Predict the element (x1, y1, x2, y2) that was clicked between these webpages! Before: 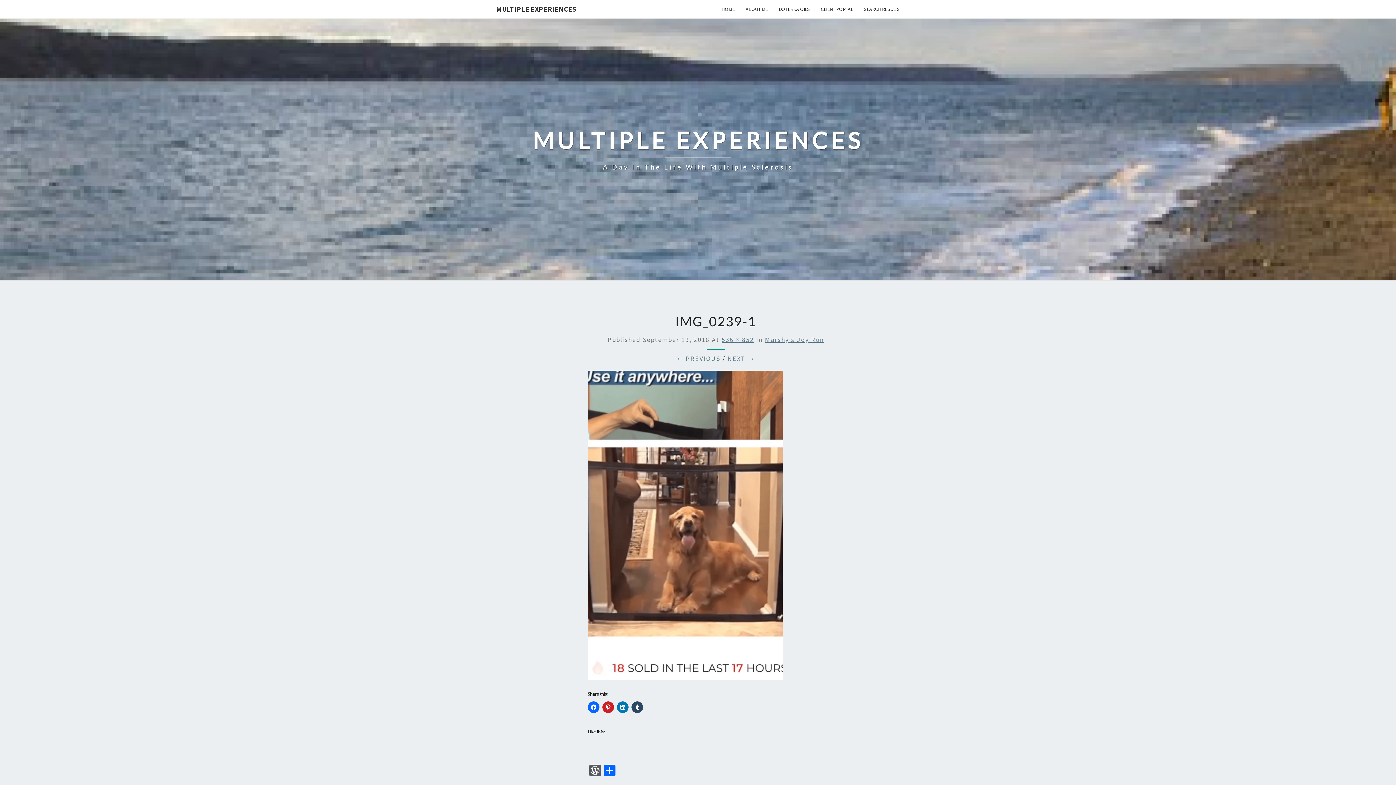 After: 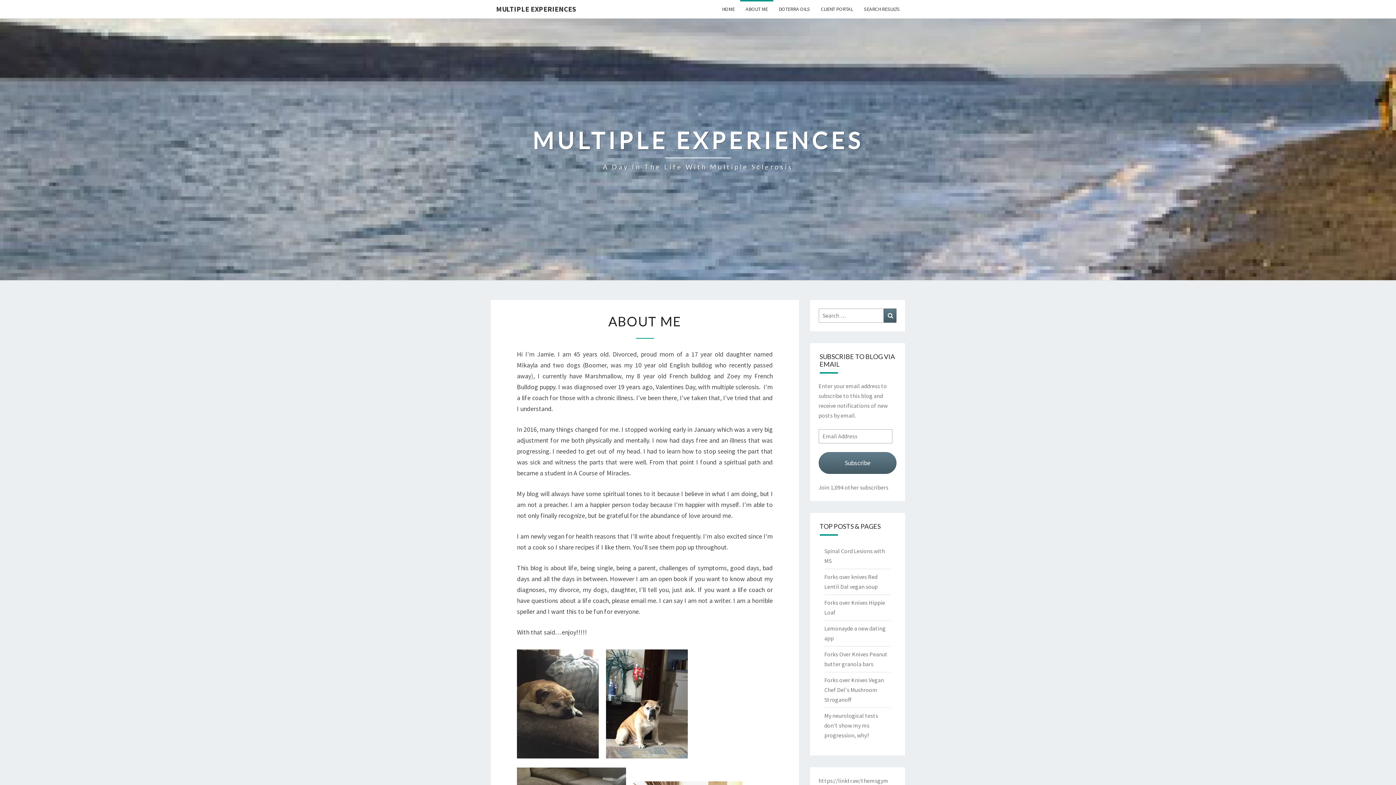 Action: label: ABOUT ME bbox: (740, 0, 773, 18)